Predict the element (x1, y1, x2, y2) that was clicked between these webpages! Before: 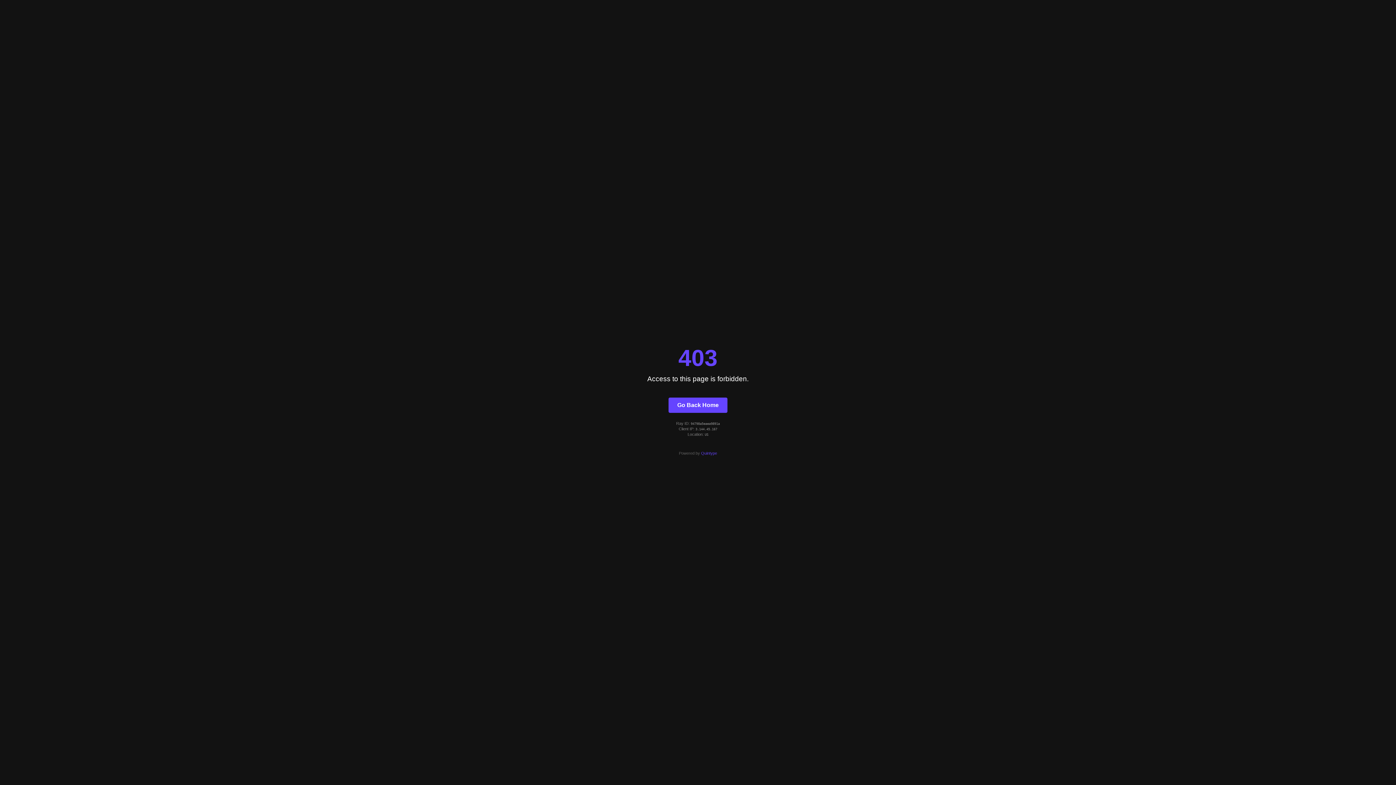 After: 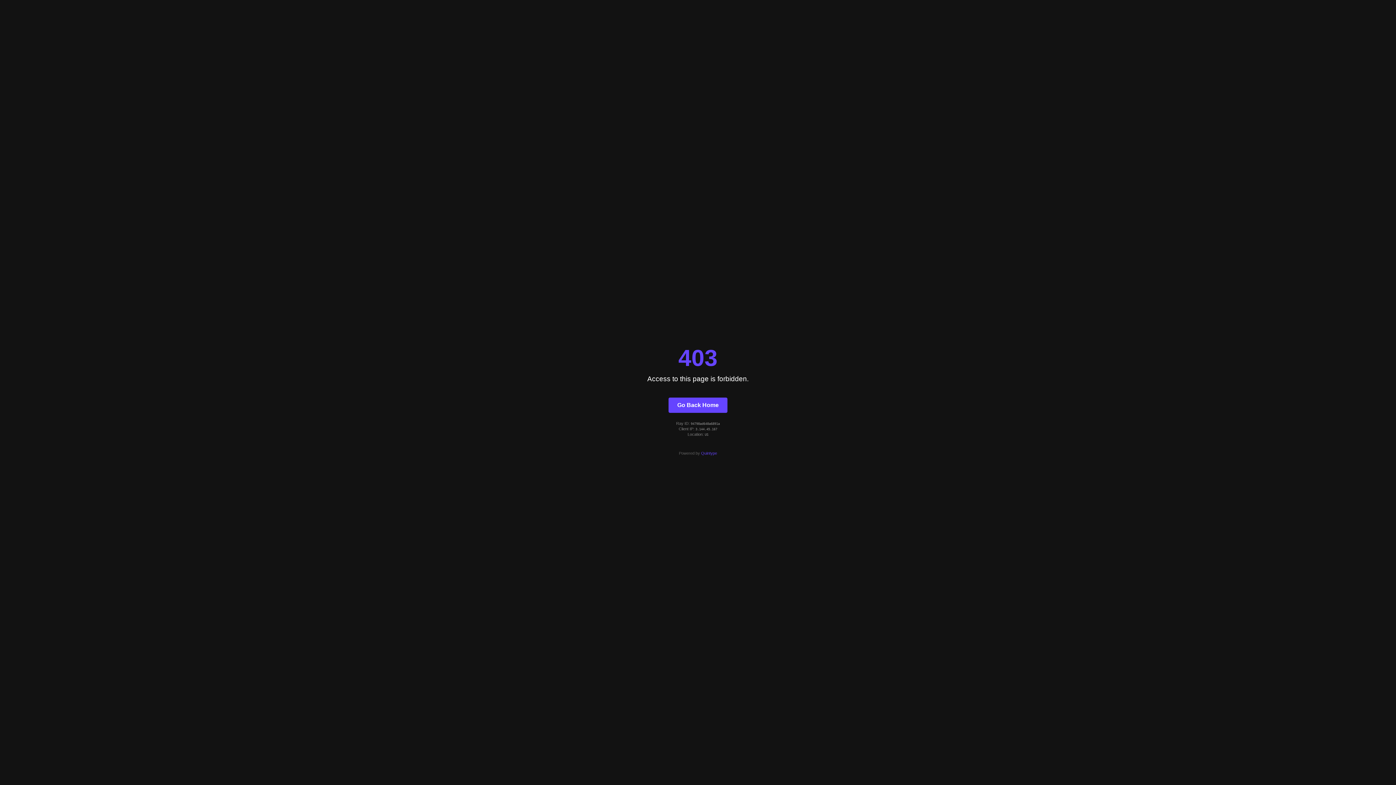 Action: bbox: (668, 397, 727, 412) label: Go Back Home